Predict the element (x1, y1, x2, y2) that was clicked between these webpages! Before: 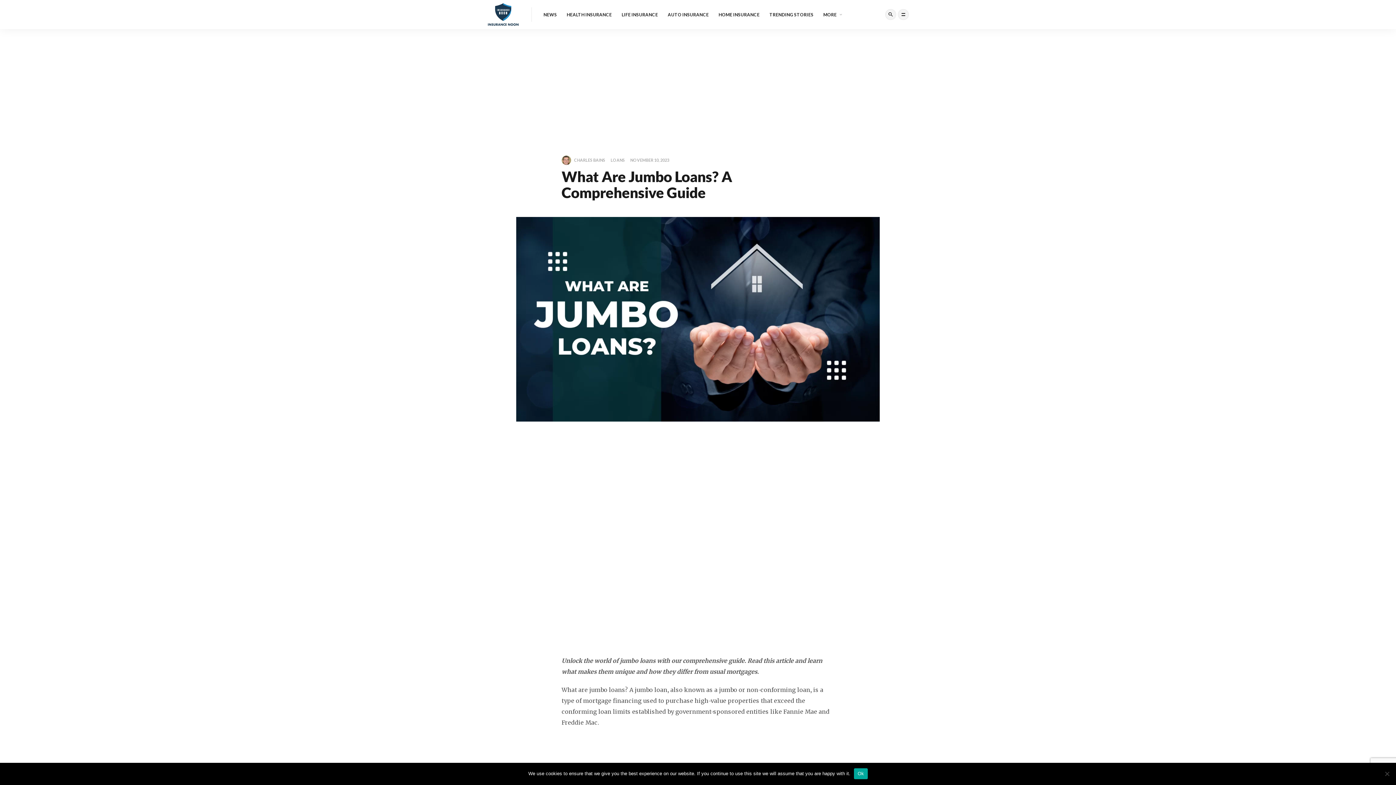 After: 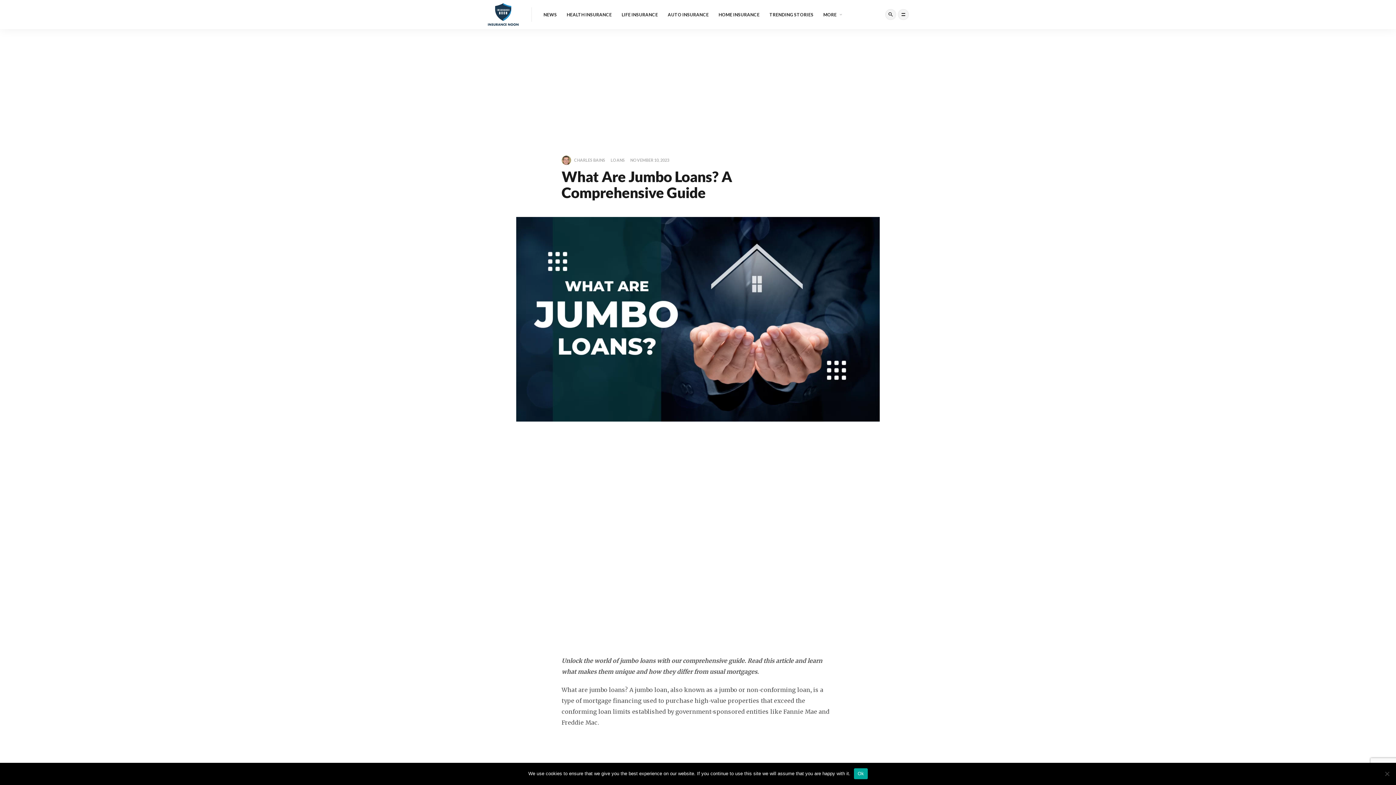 Action: bbox: (516, 217, 880, 421)